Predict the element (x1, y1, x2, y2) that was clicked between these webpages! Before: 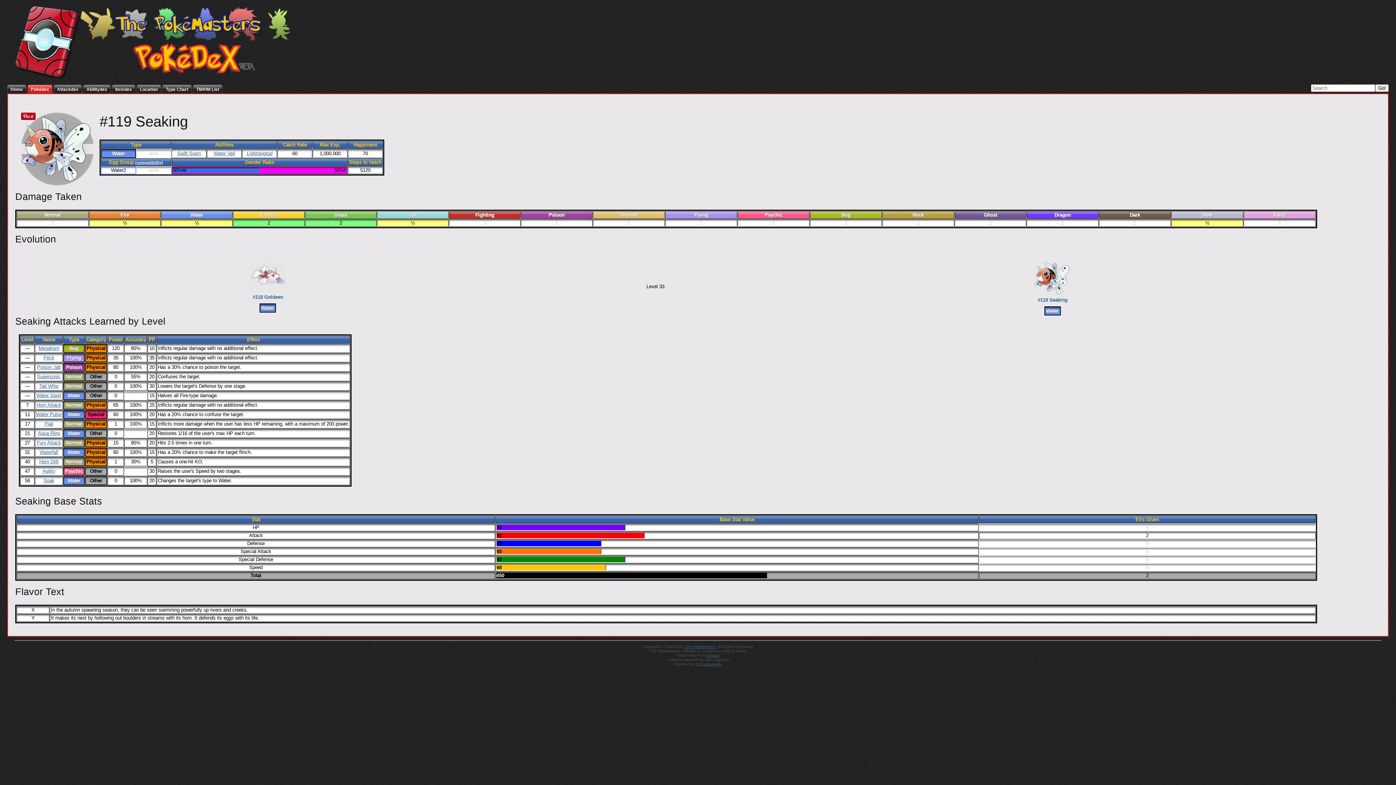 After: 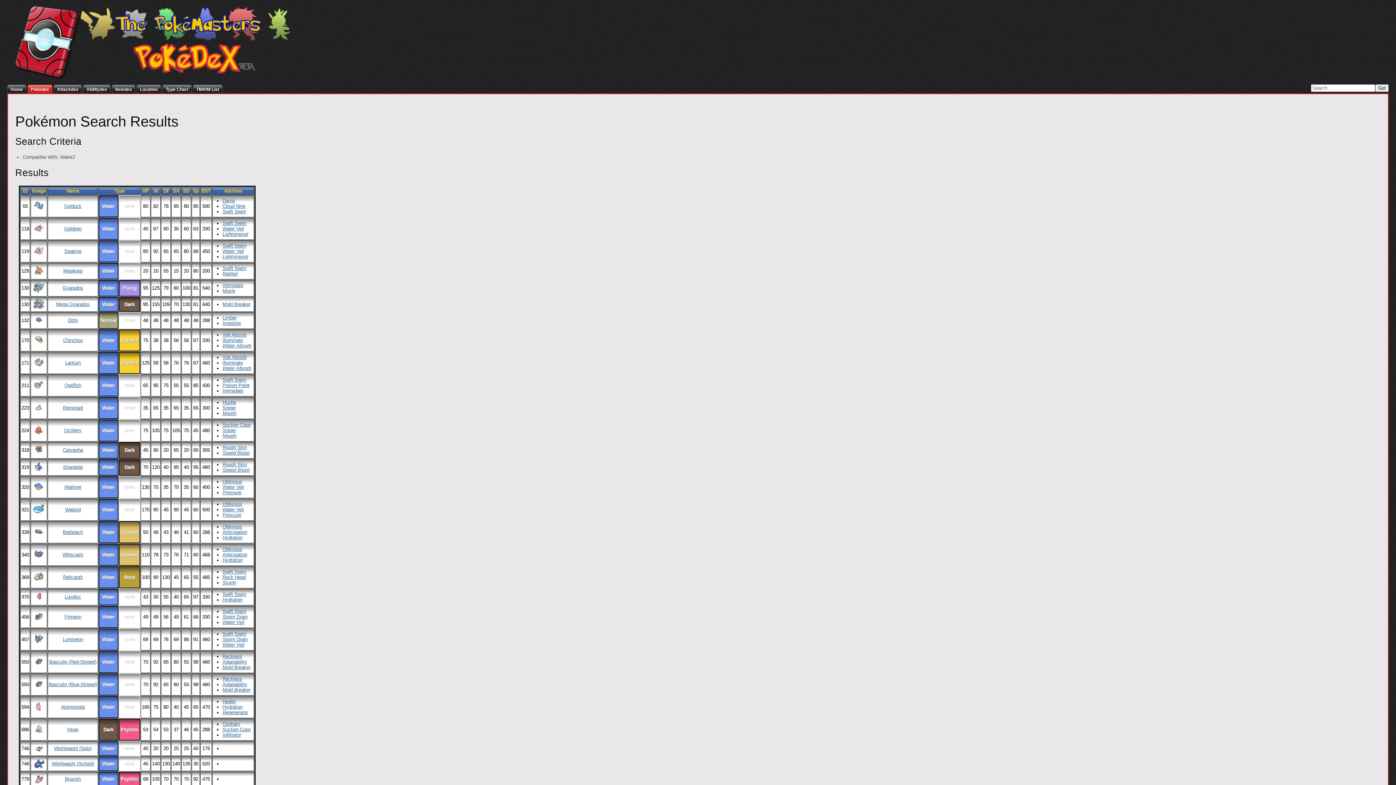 Action: bbox: (135, 160, 163, 164) label: (compatibility)